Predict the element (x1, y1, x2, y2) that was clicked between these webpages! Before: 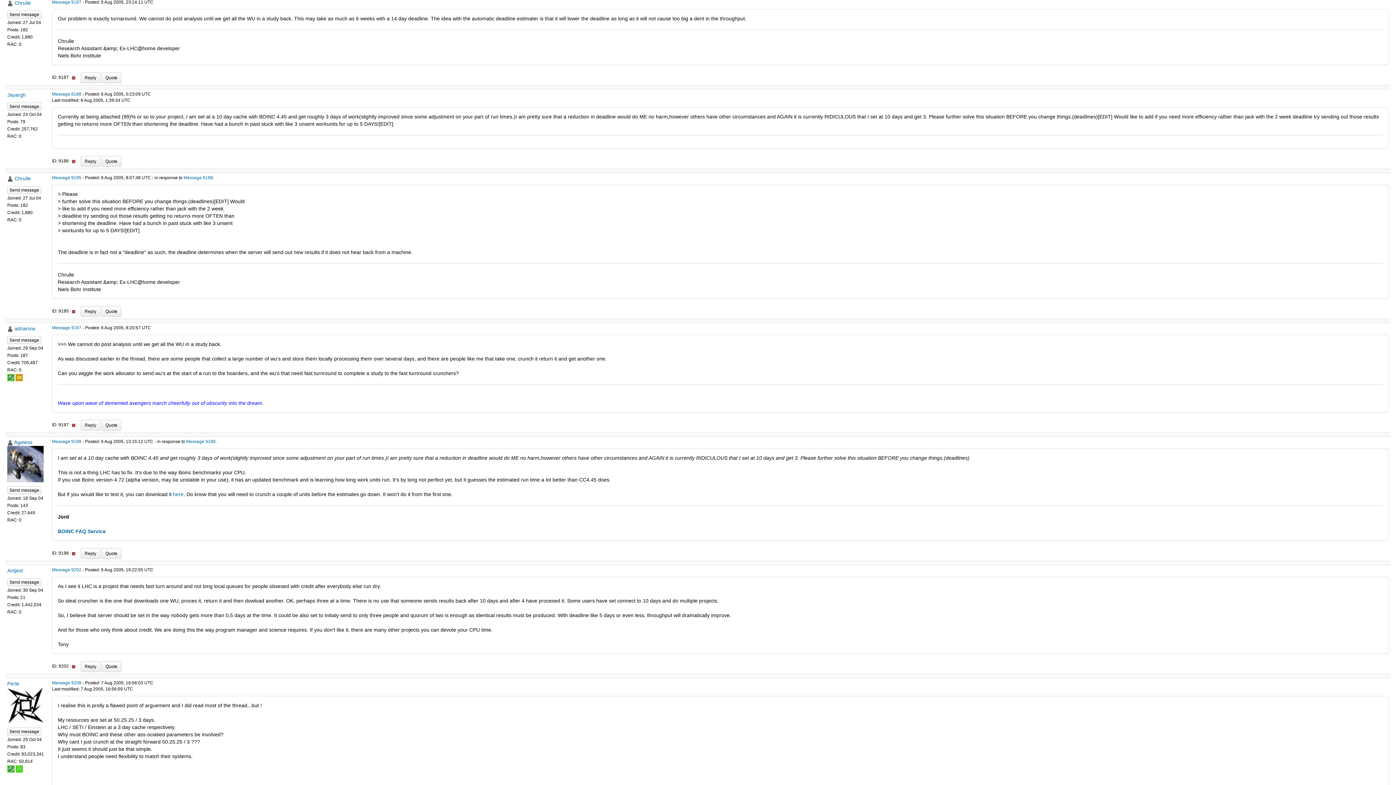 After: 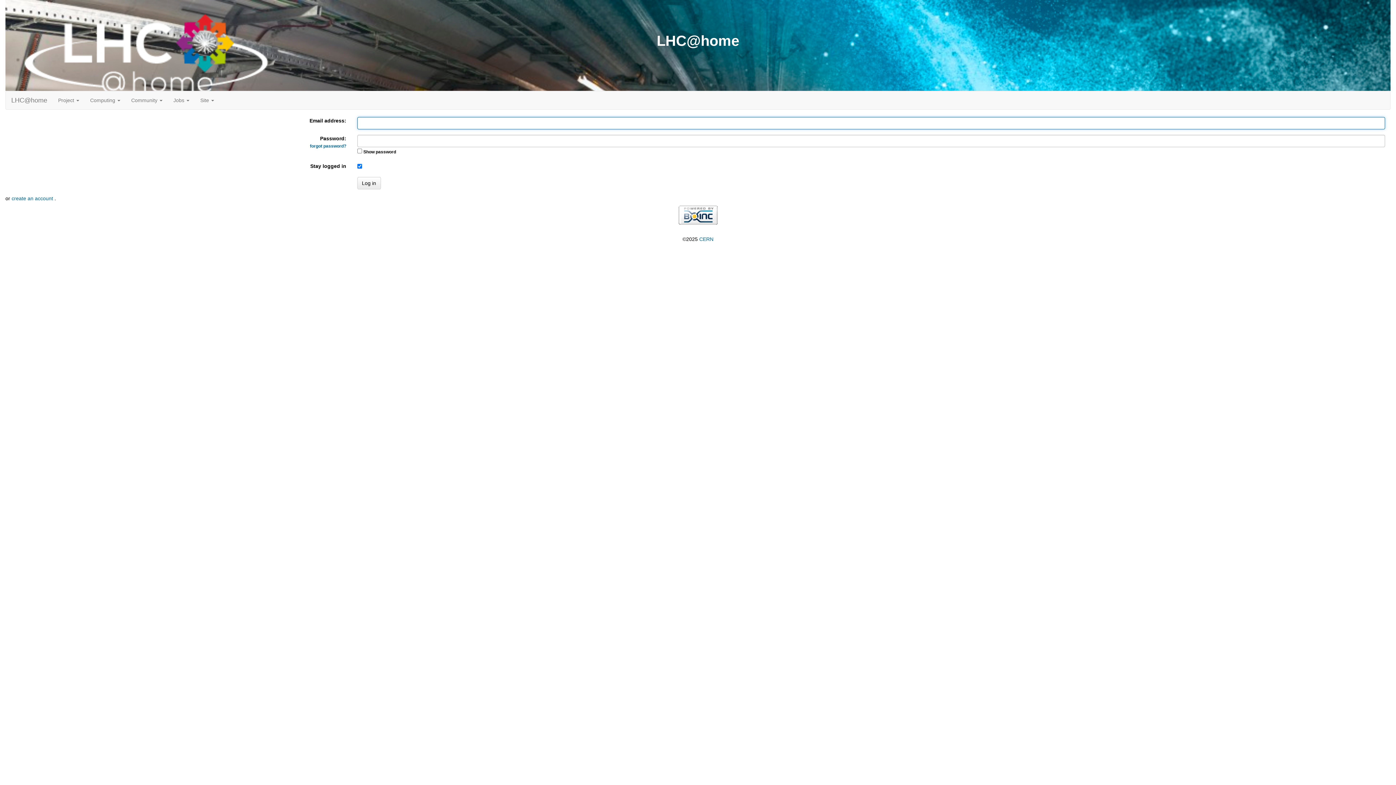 Action: bbox: (72, 308, 75, 313)